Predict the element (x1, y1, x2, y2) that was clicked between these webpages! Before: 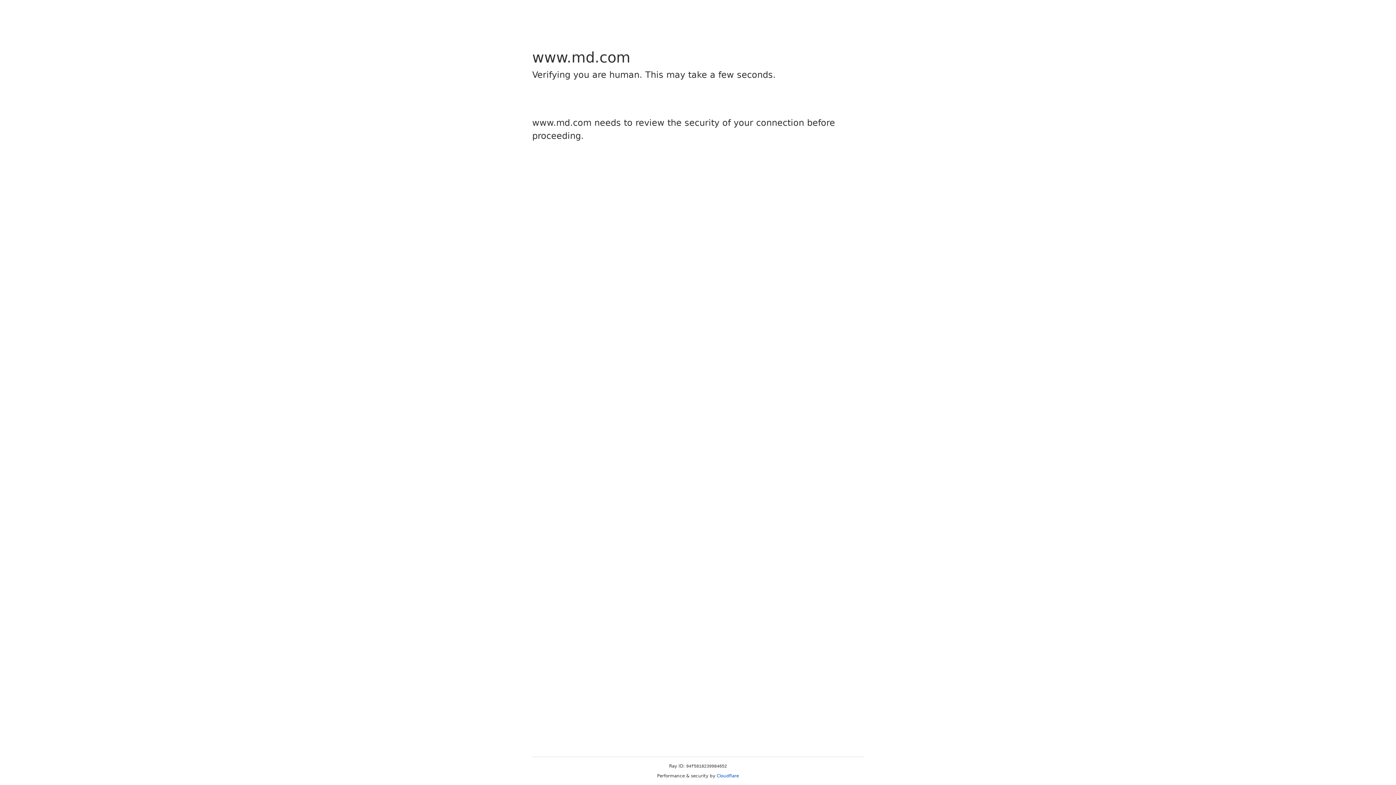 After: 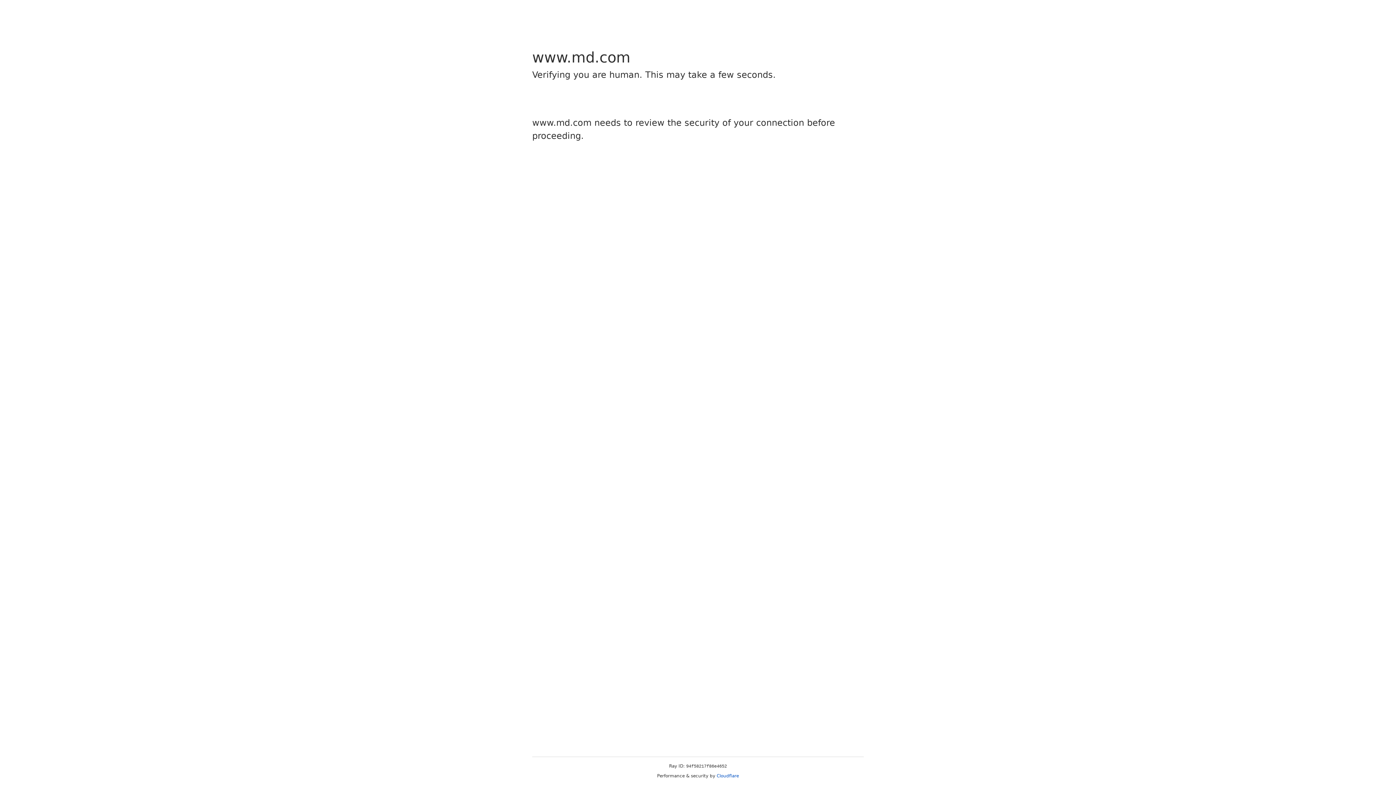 Action: label: Cloudflare bbox: (716, 773, 739, 778)